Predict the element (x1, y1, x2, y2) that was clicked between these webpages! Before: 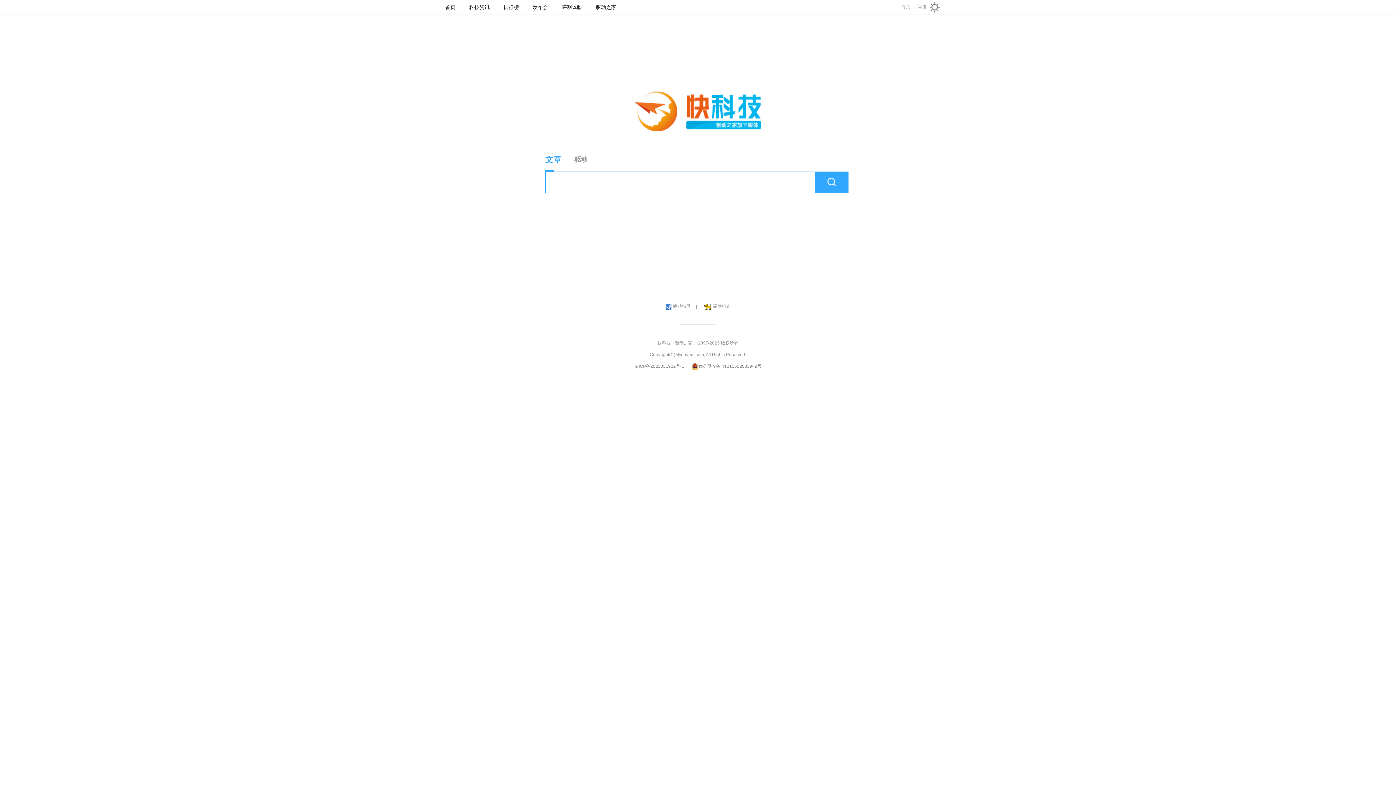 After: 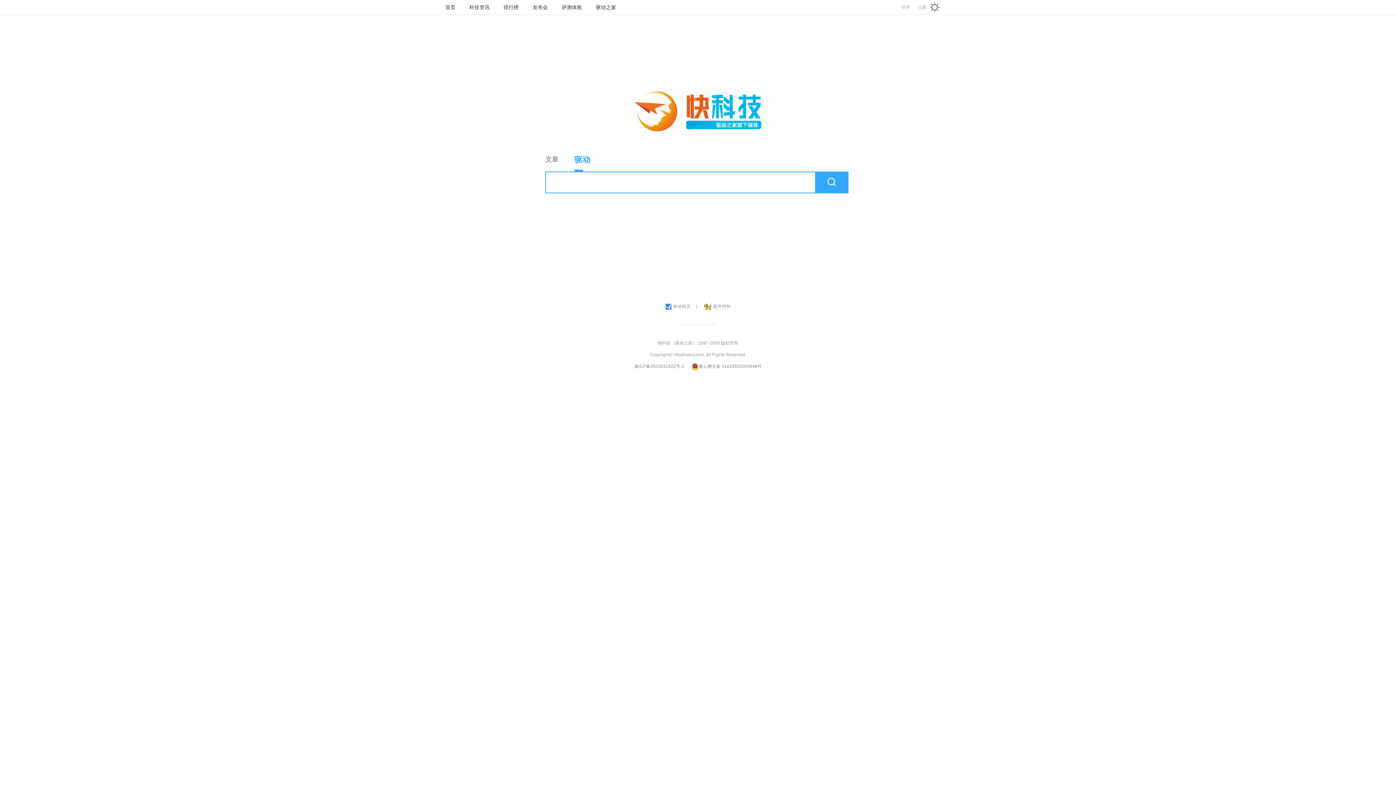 Action: label: 驱动 bbox: (574, 149, 603, 171)